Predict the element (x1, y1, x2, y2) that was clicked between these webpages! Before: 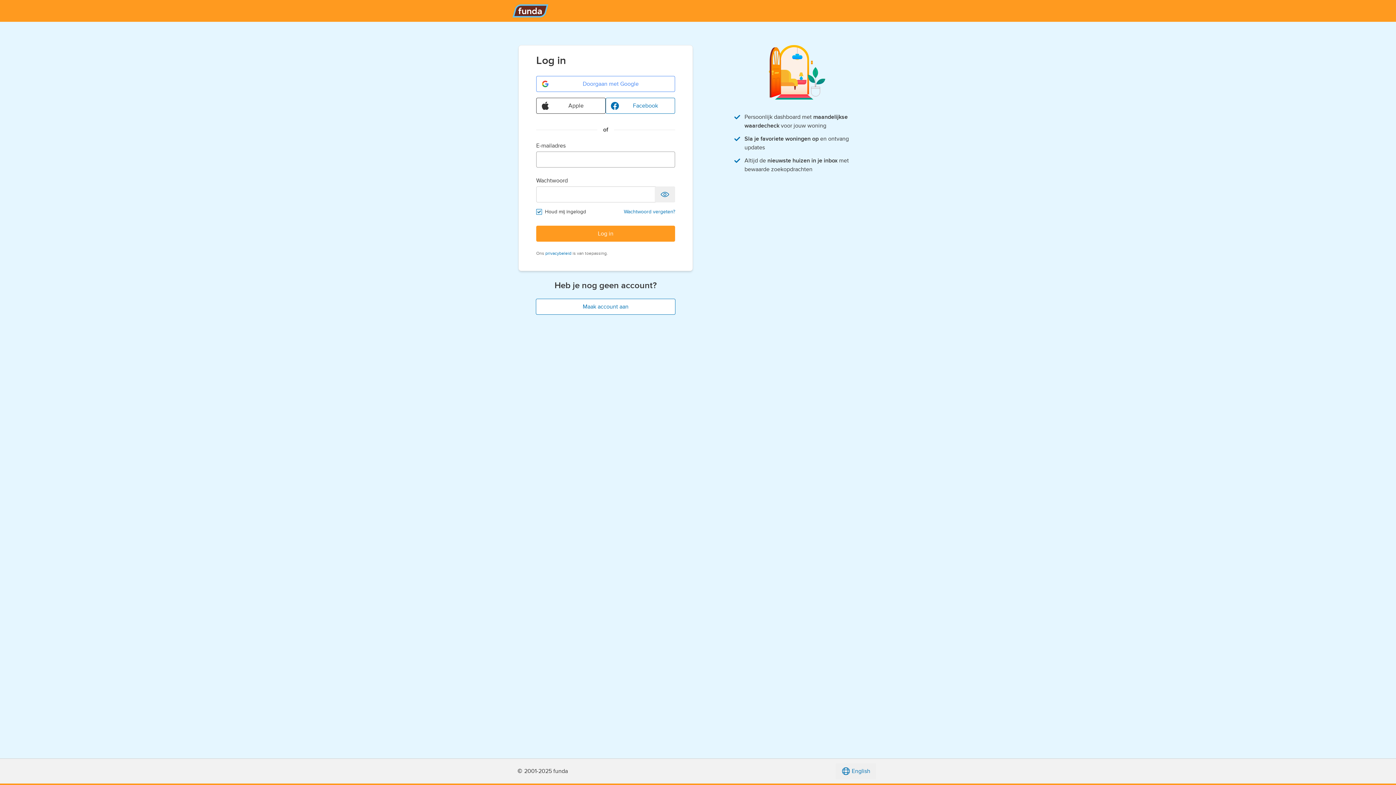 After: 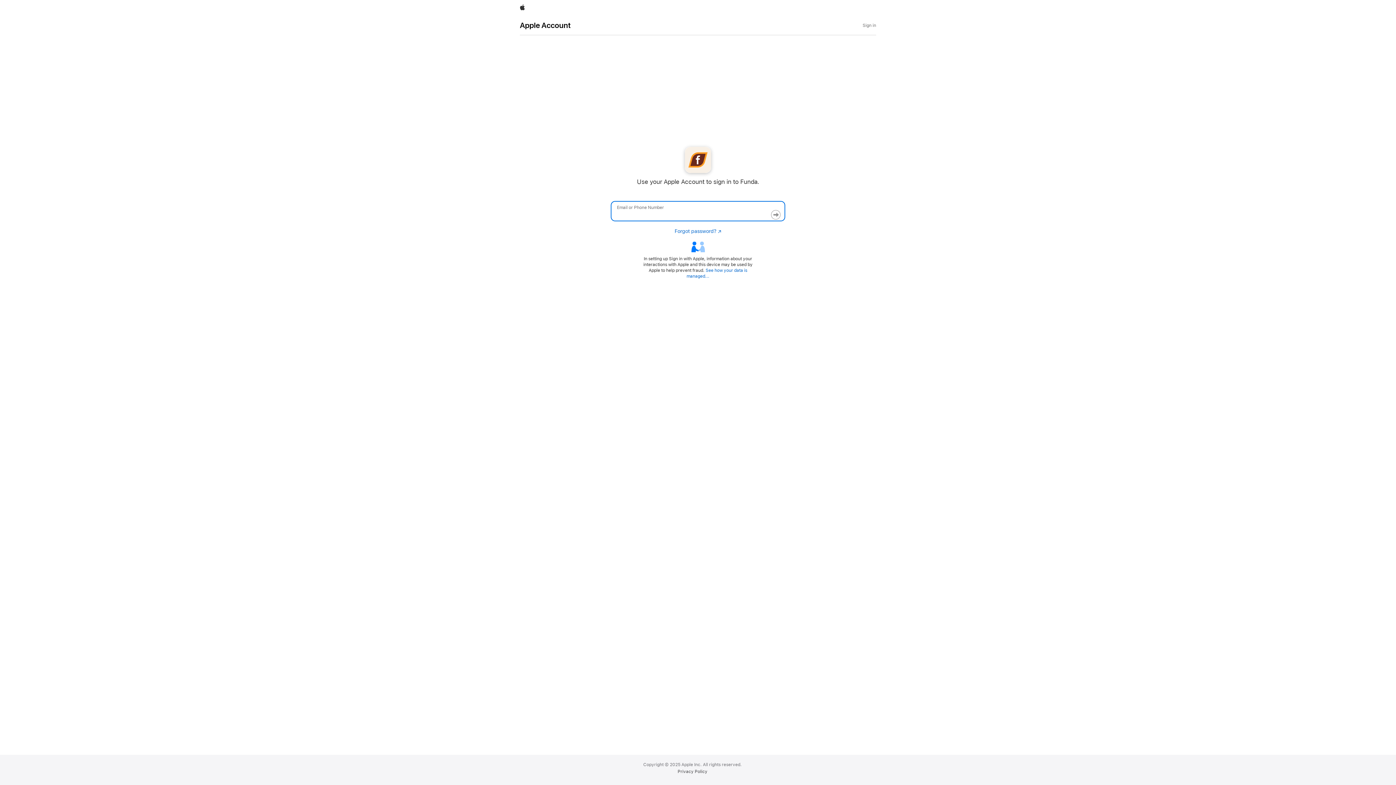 Action: bbox: (536, 97, 605, 113) label: Apple